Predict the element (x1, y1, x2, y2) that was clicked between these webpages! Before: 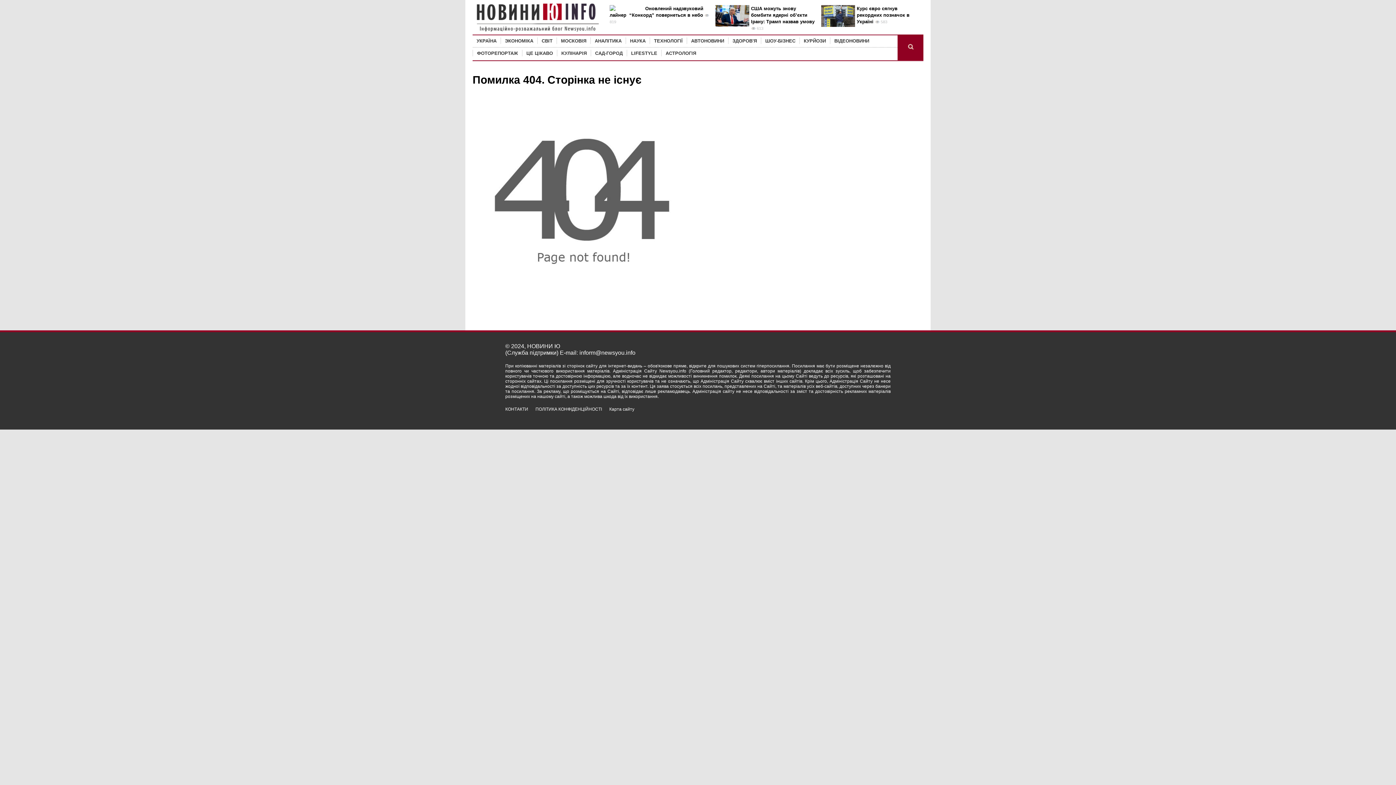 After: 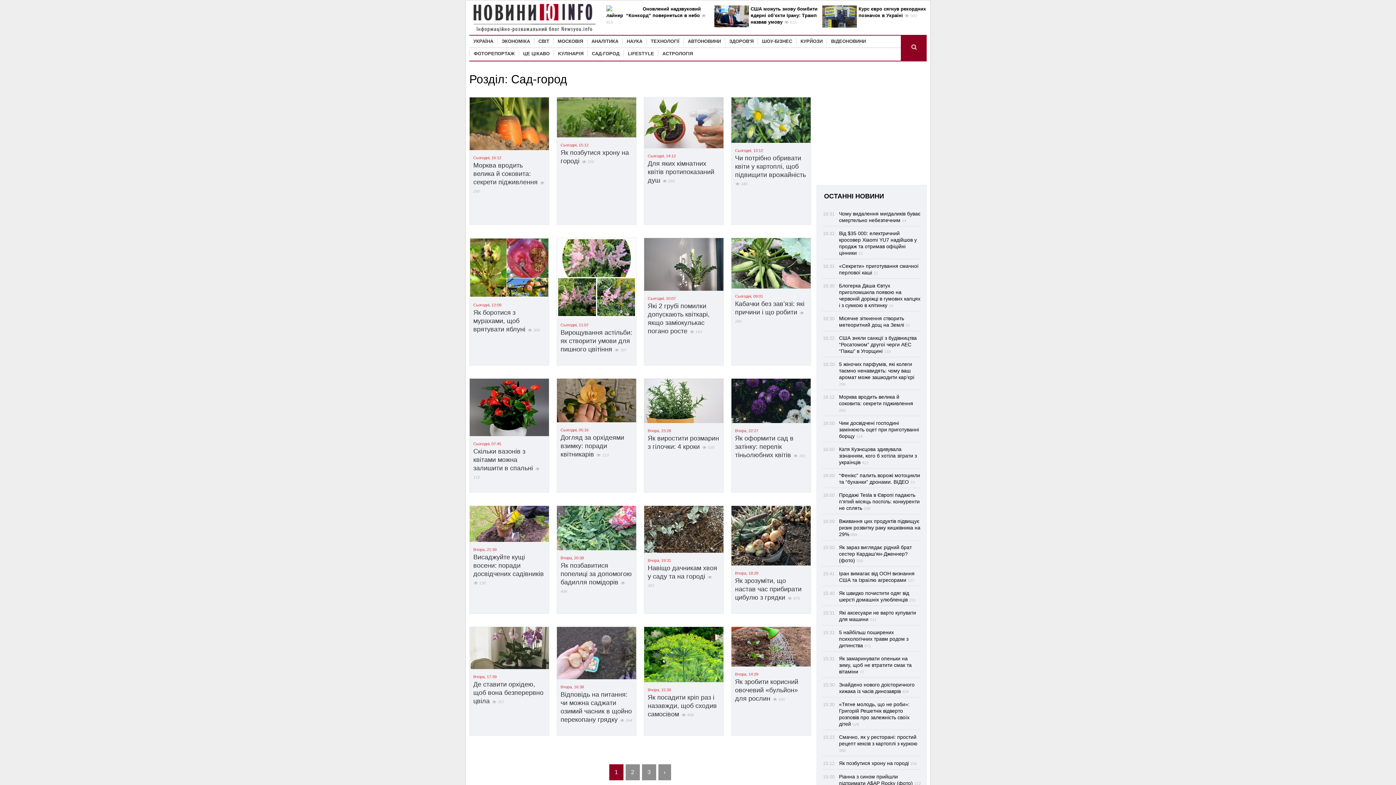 Action: bbox: (591, 50, 626, 56) label: САД-ГОРОД